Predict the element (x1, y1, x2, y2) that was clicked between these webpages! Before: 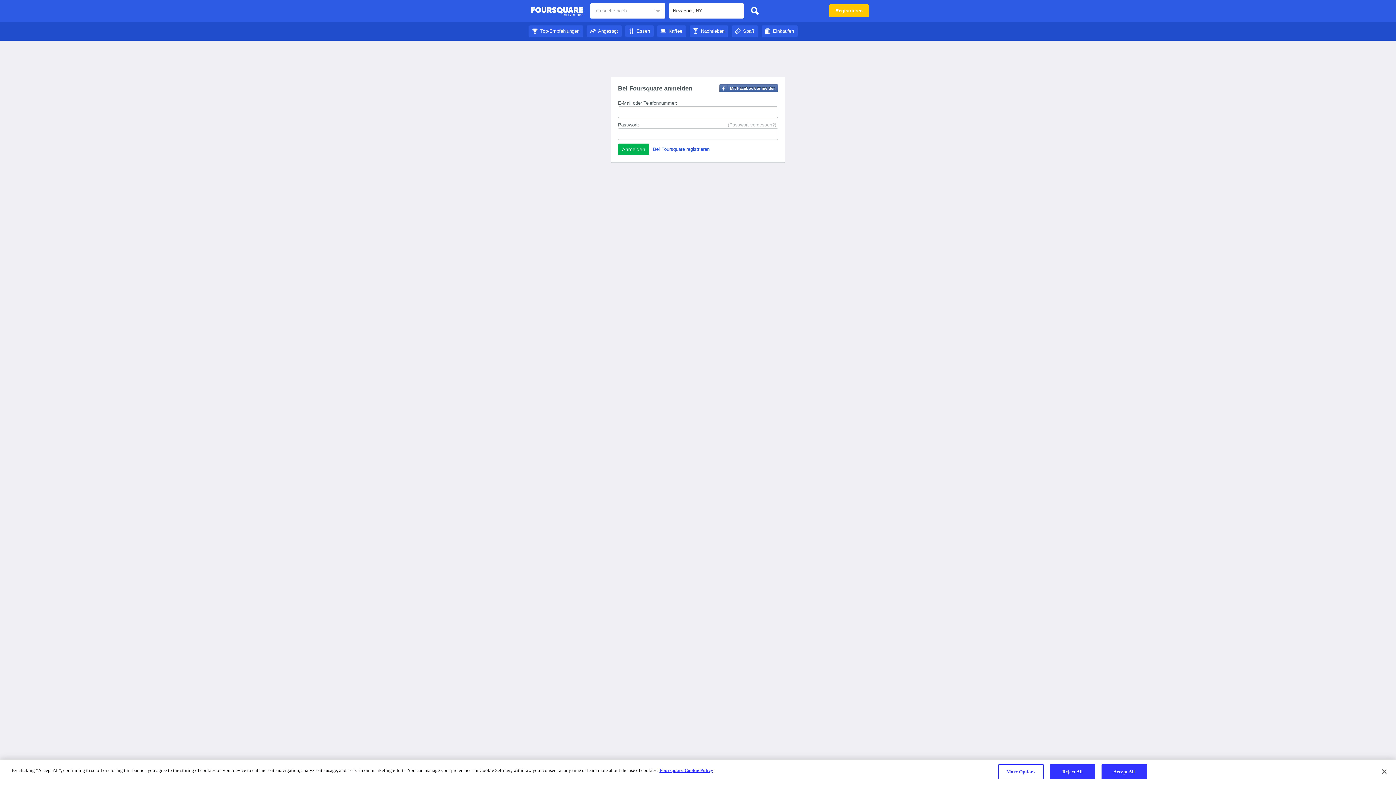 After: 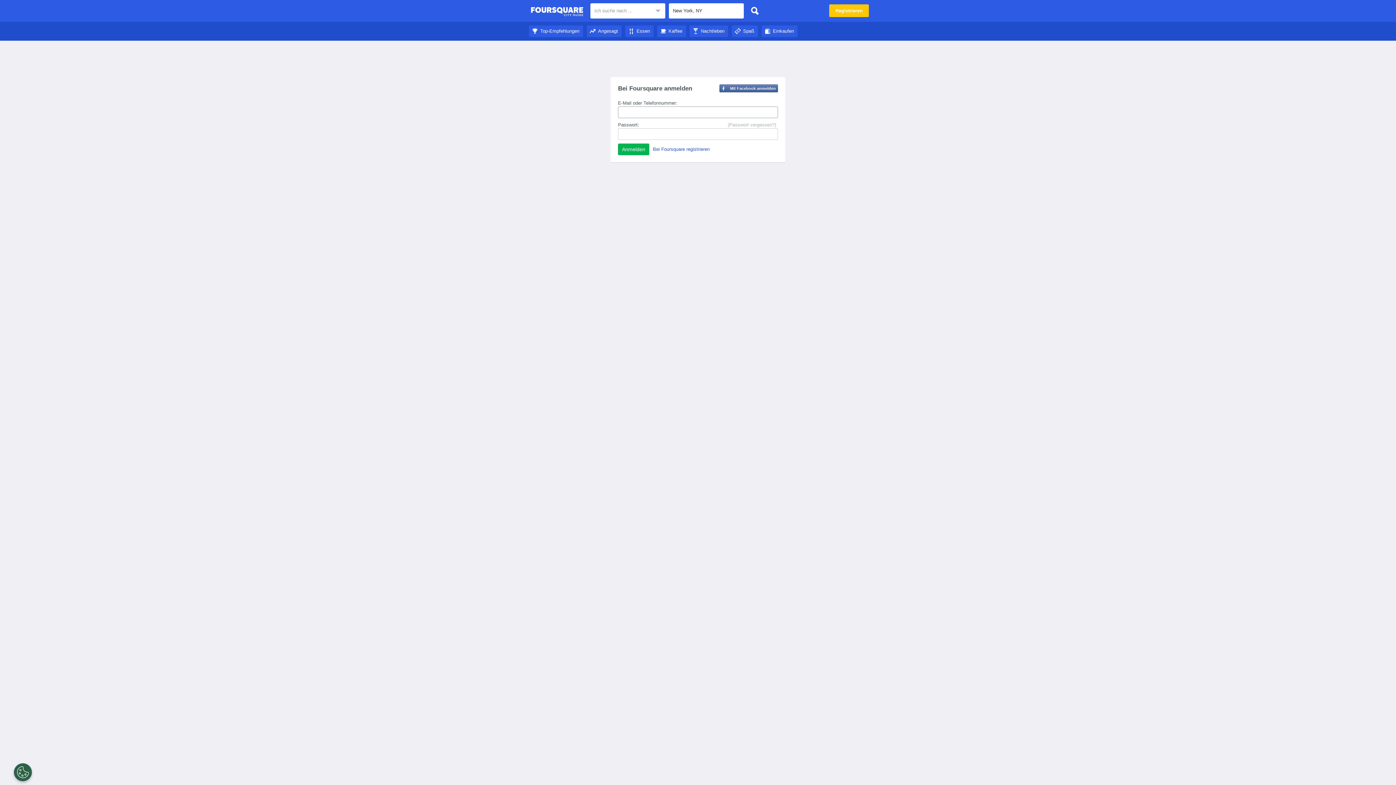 Action: bbox: (586, 28, 621, 33) label: Angesagt